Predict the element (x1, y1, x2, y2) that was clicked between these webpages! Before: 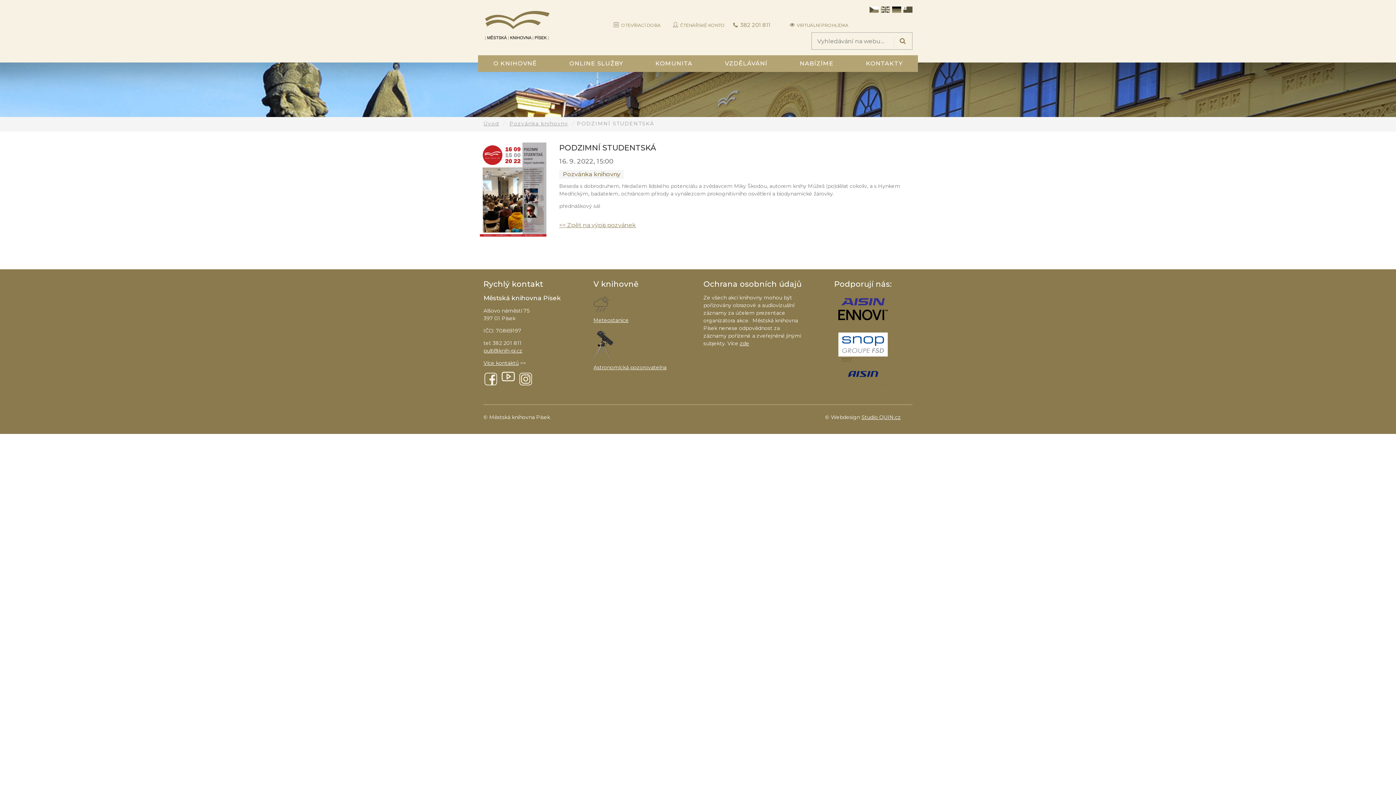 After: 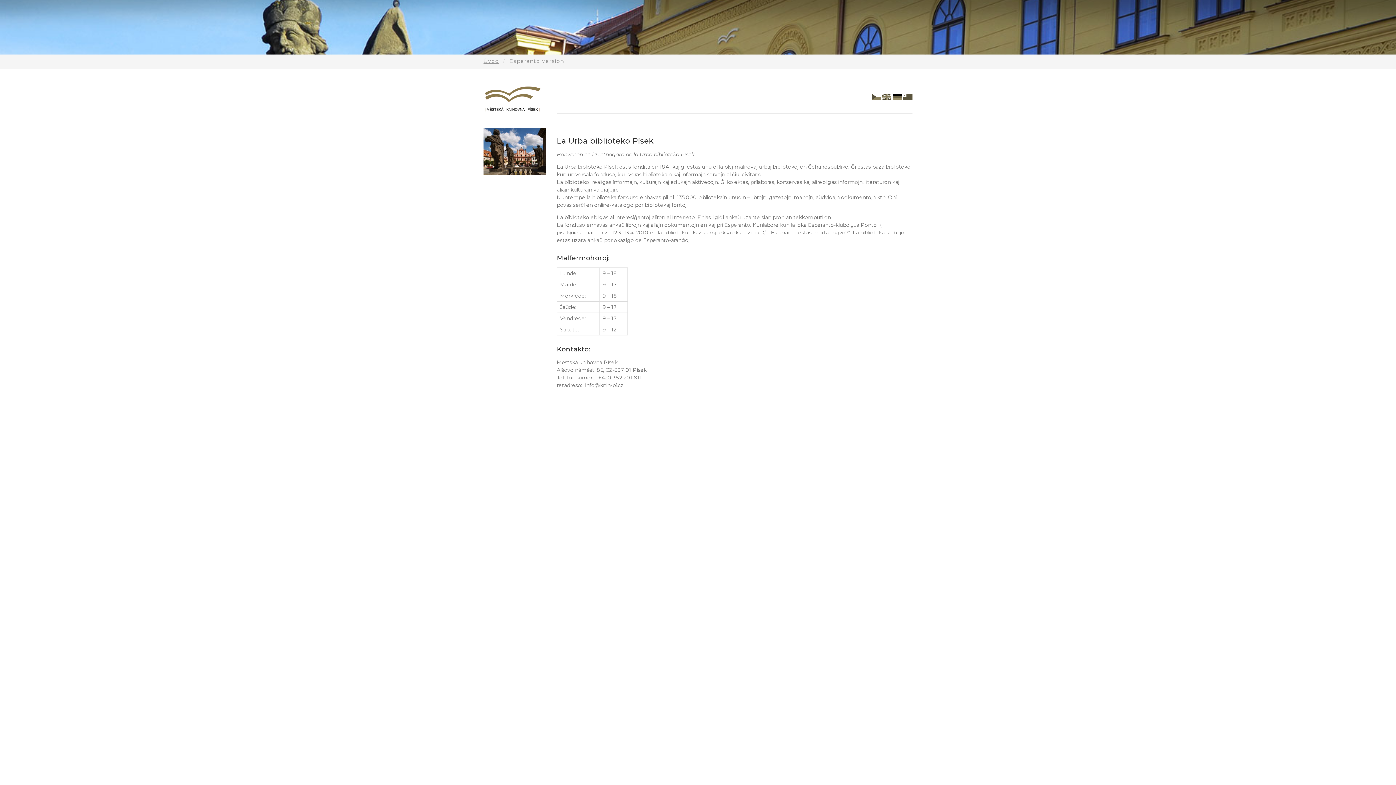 Action: bbox: (903, 6, 912, 12)